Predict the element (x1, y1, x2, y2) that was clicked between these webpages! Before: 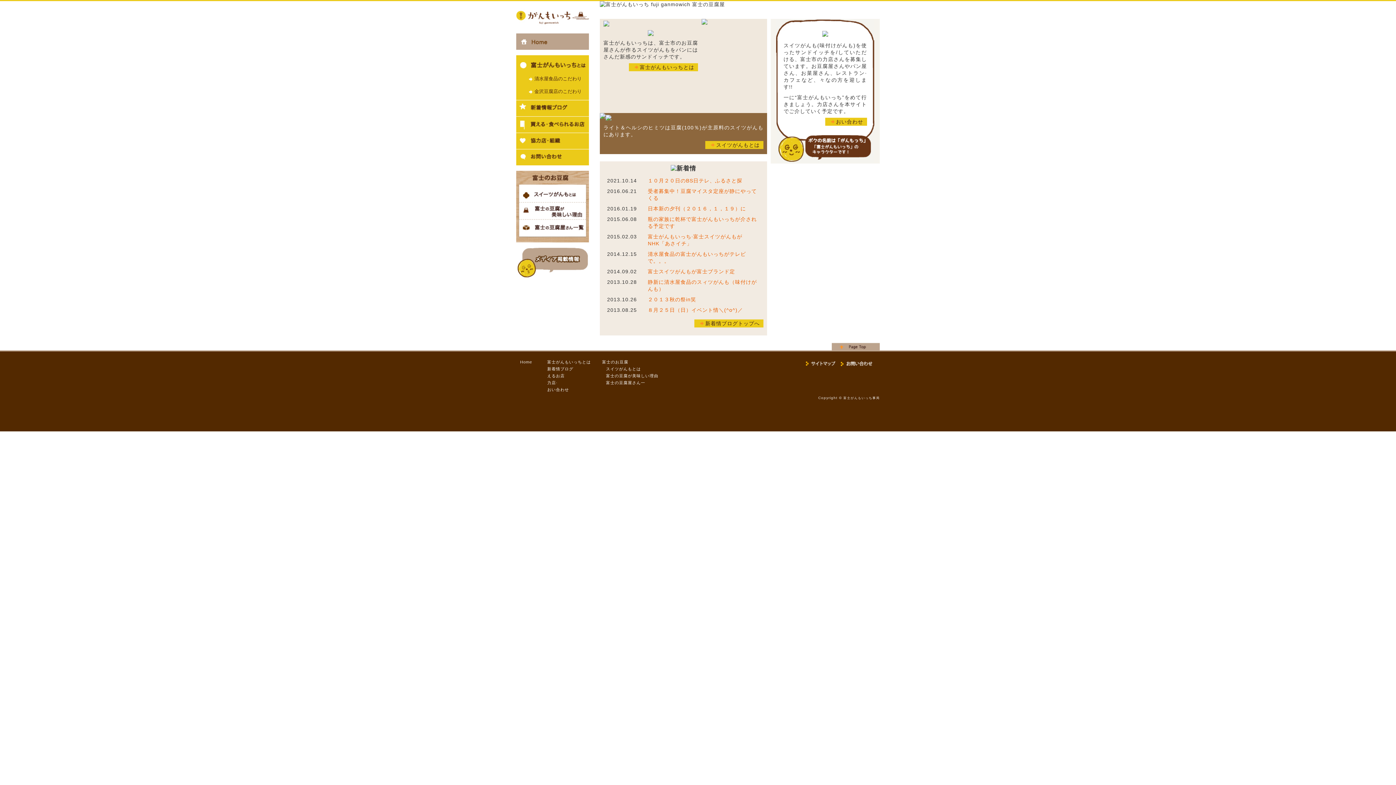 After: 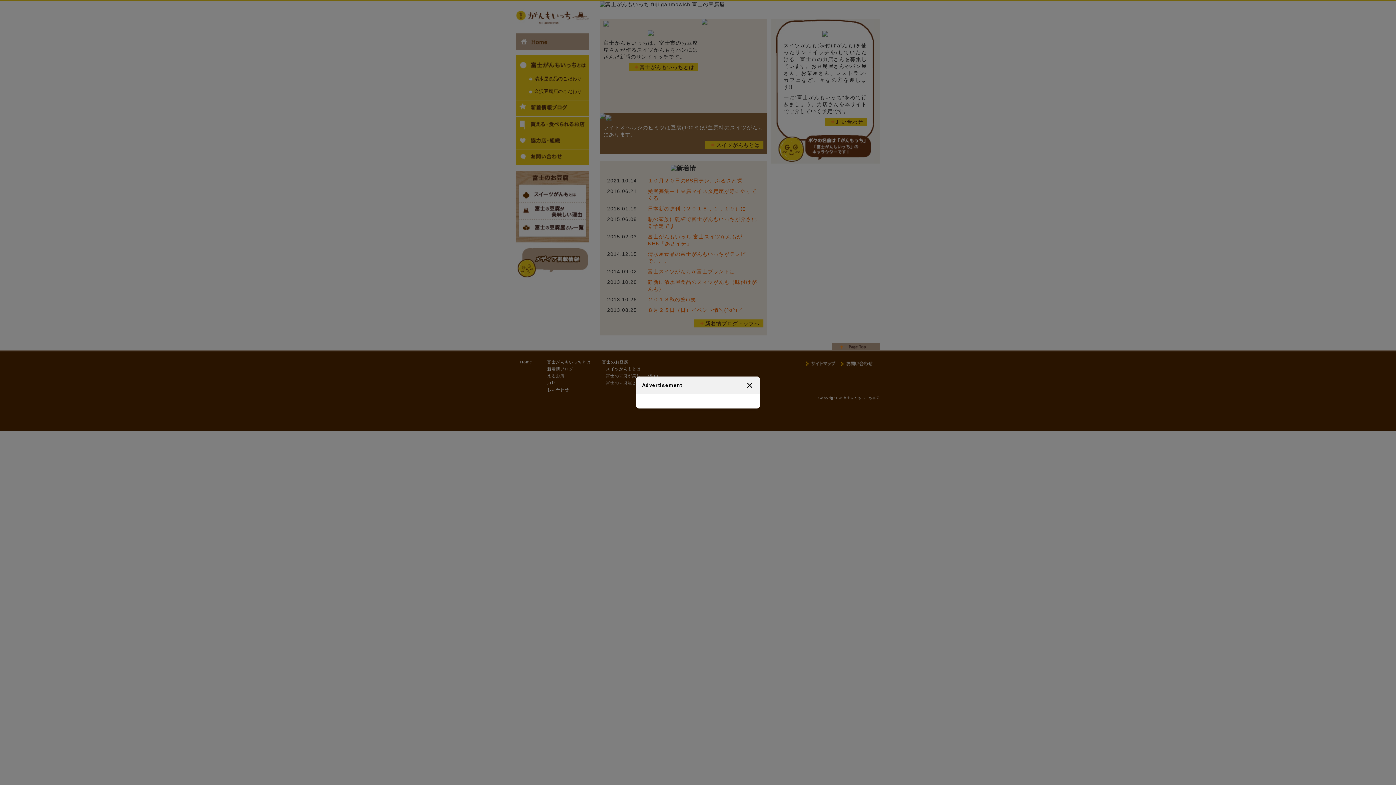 Action: bbox: (648, 296, 696, 302) label: ２０１３秋の祭in笑